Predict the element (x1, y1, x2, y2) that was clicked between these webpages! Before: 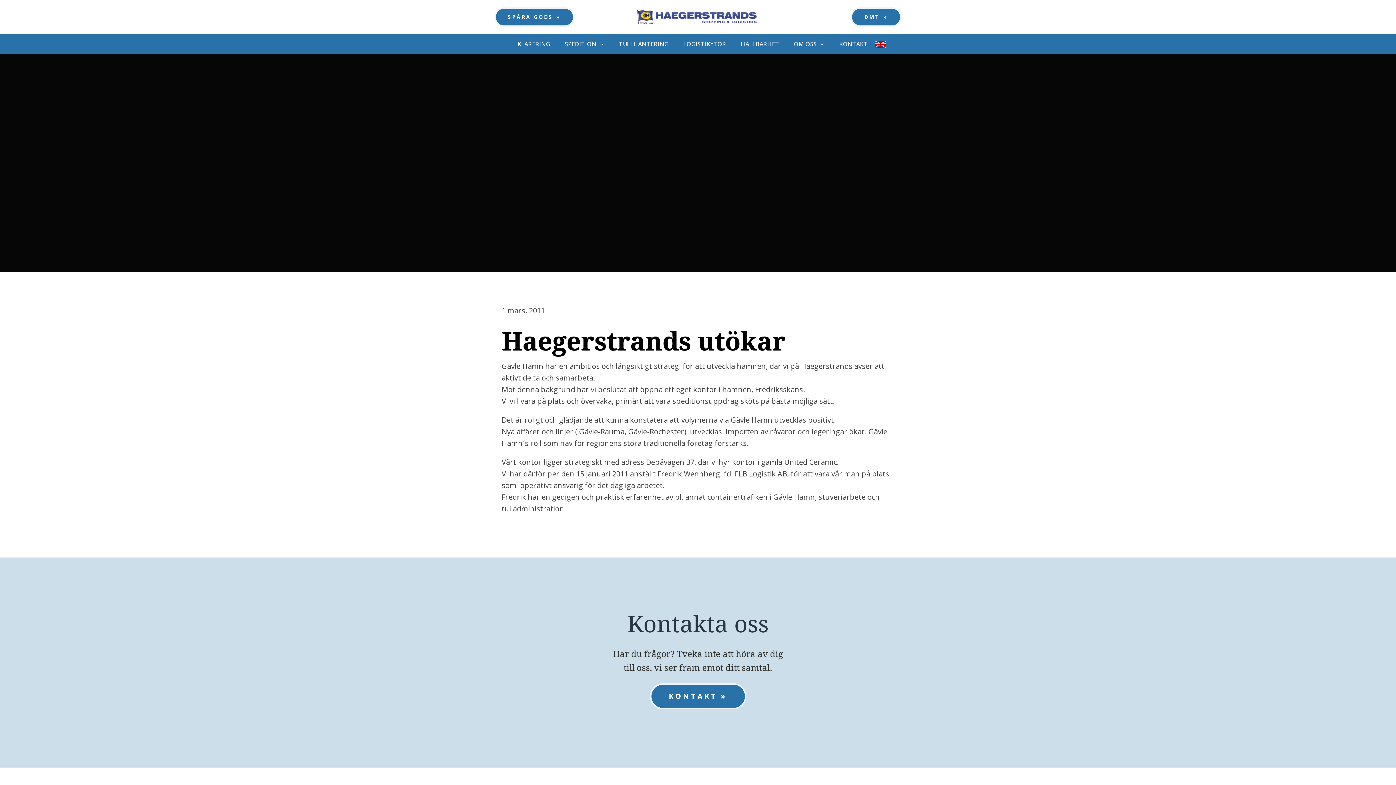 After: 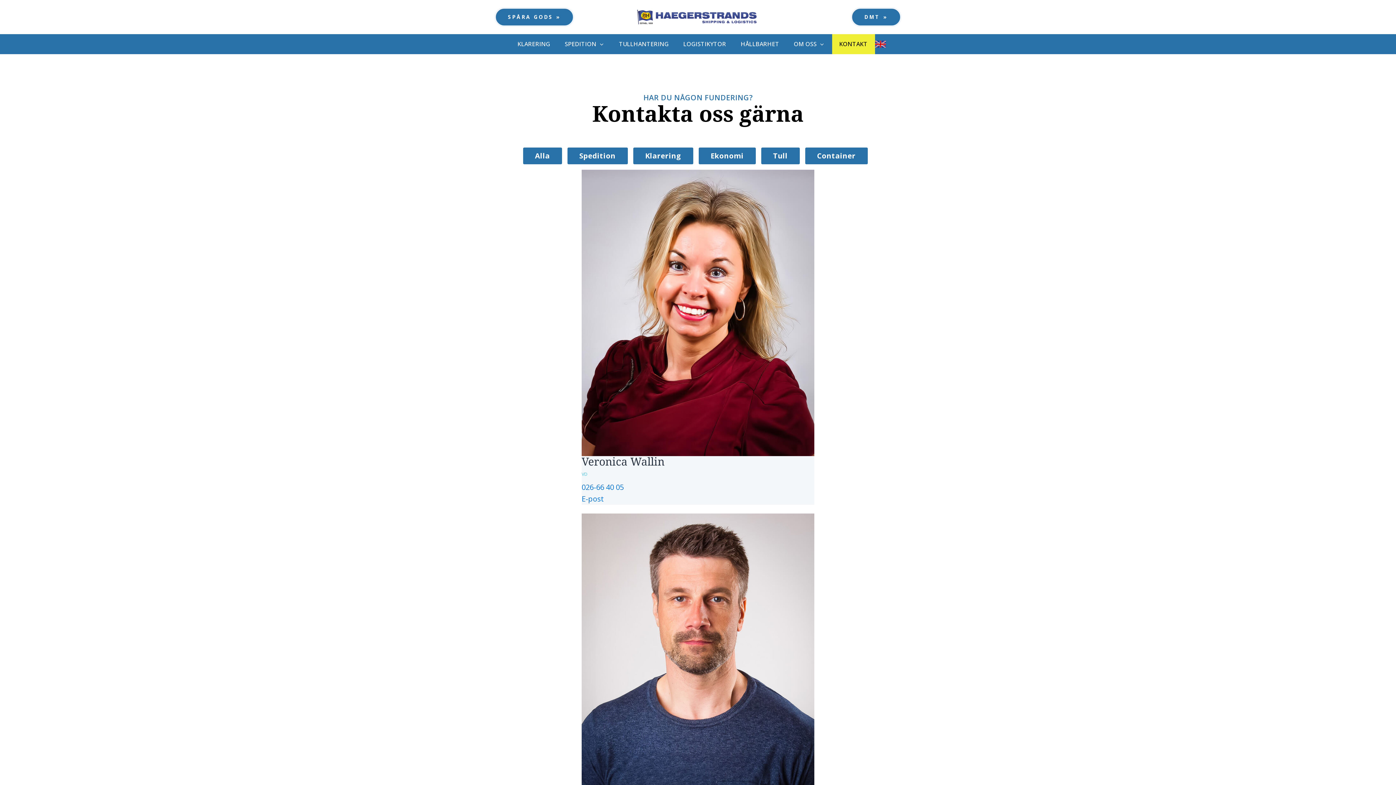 Action: bbox: (650, 683, 746, 709) label: KONTAKT